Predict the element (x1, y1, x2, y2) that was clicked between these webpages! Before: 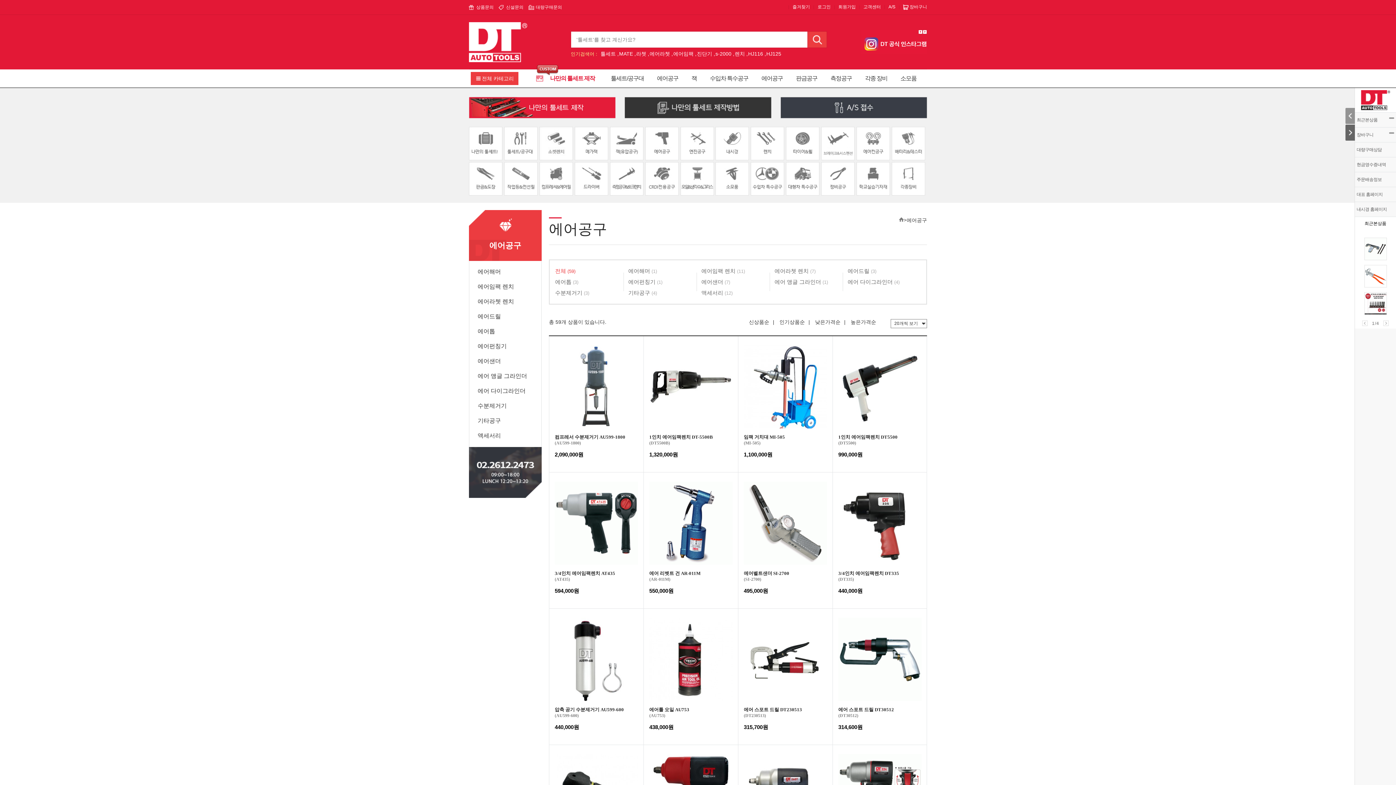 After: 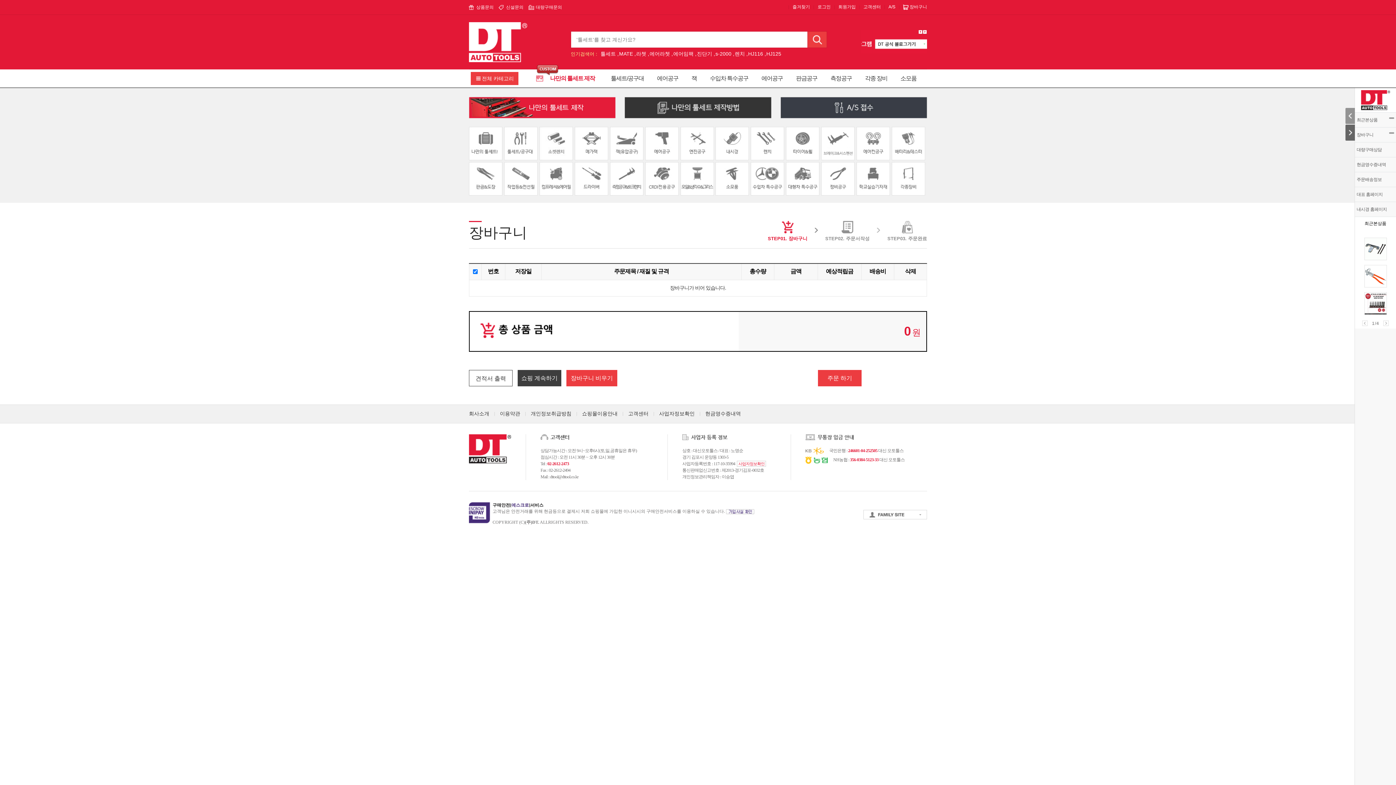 Action: bbox: (1355, 127, 1396, 142) label: 장바구니